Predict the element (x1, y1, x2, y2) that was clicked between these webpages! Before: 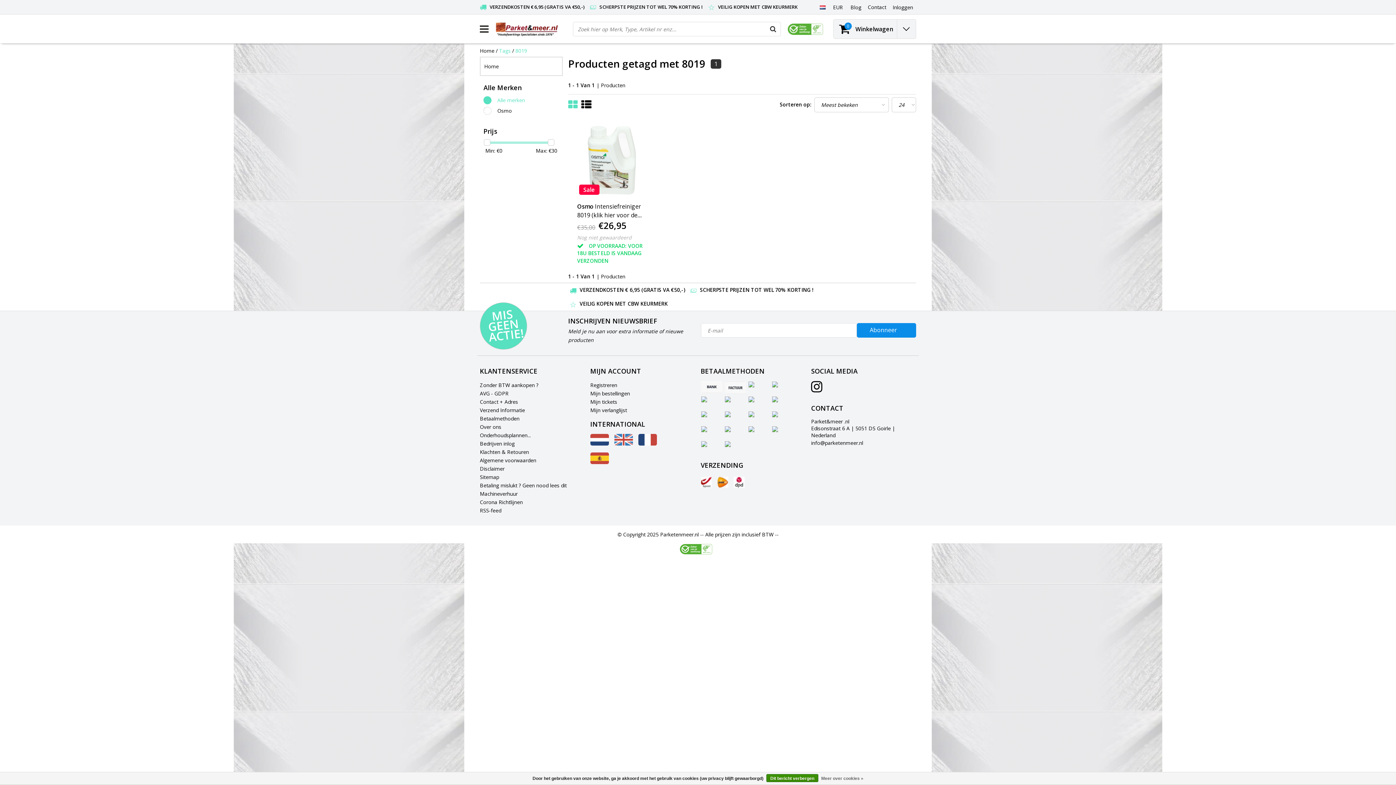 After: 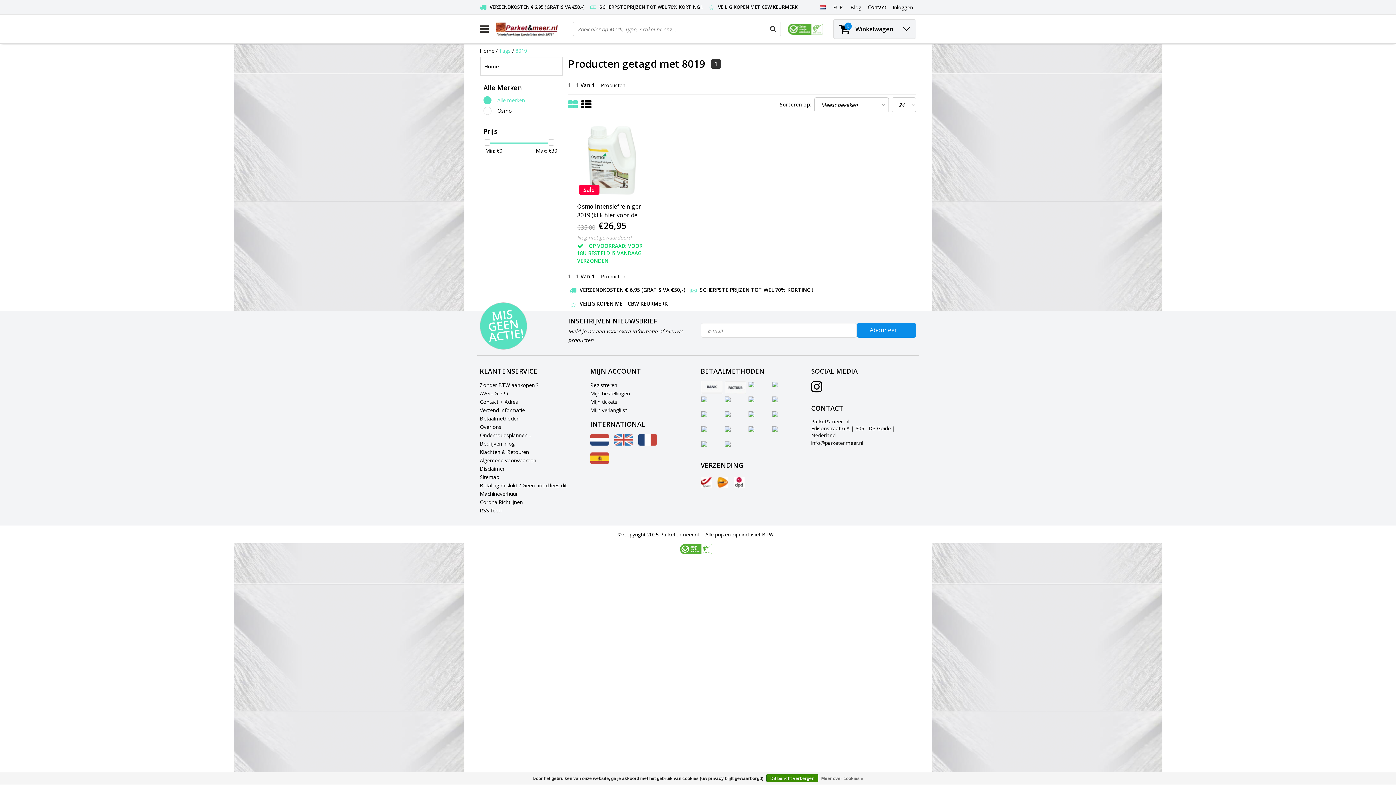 Action: bbox: (679, 543, 712, 555)